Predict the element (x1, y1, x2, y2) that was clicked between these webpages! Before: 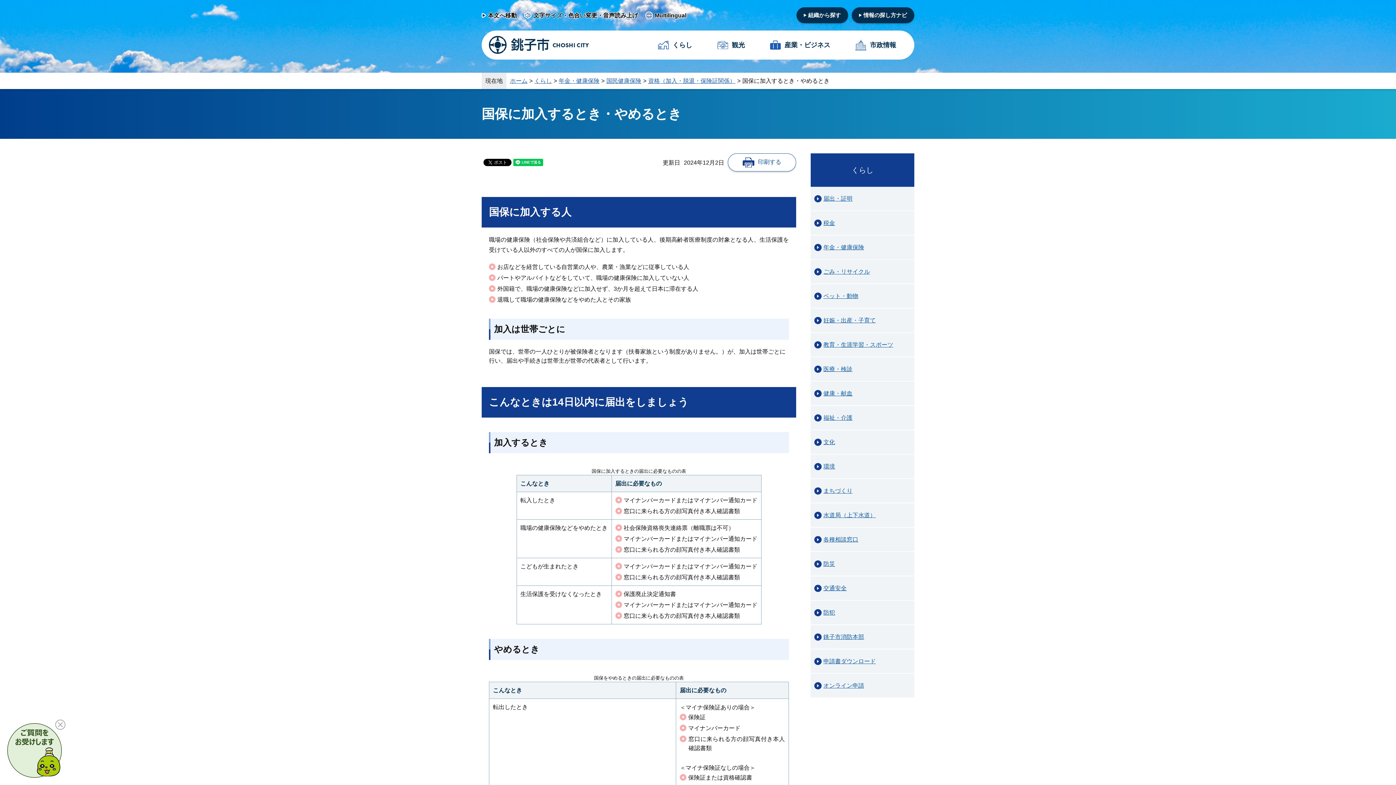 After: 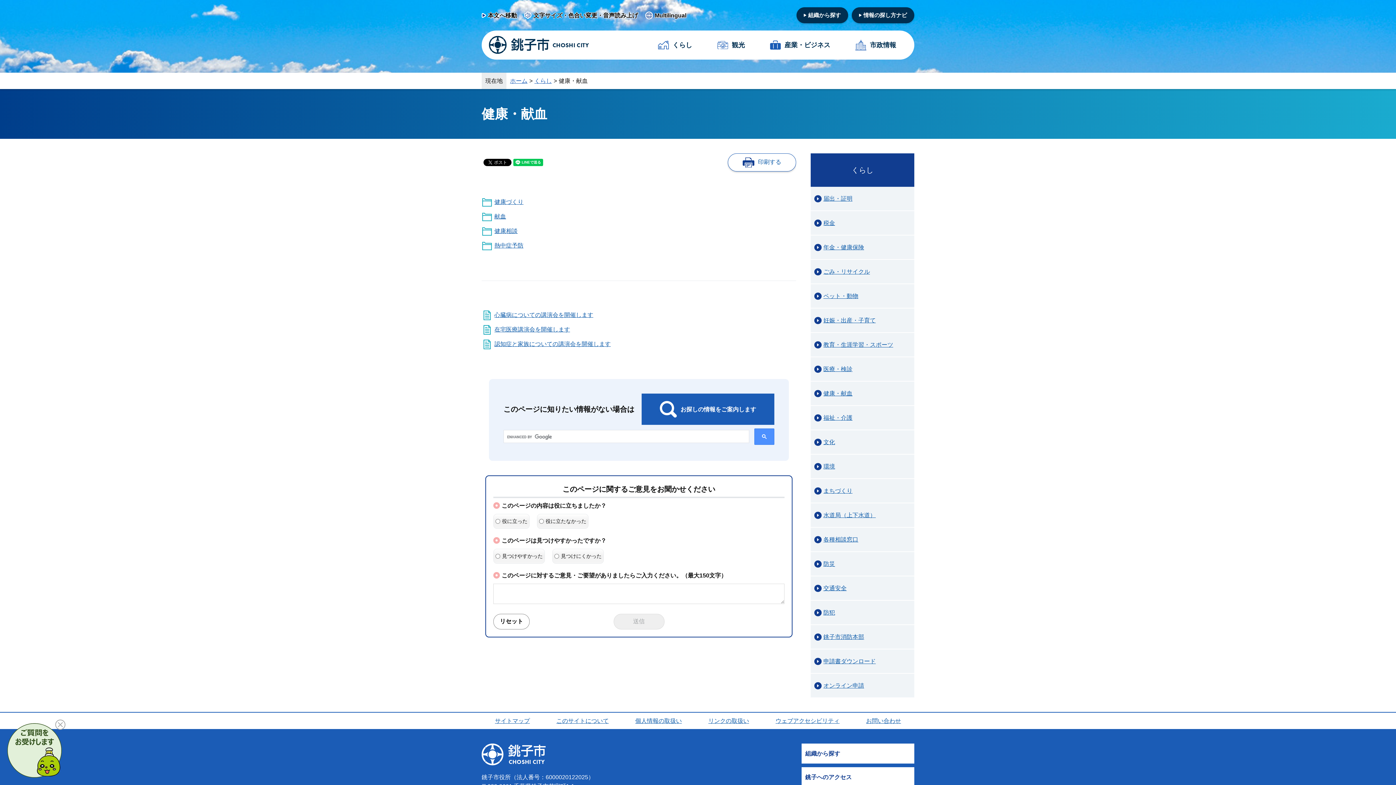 Action: bbox: (810, 381, 914, 406) label: 健康・献血